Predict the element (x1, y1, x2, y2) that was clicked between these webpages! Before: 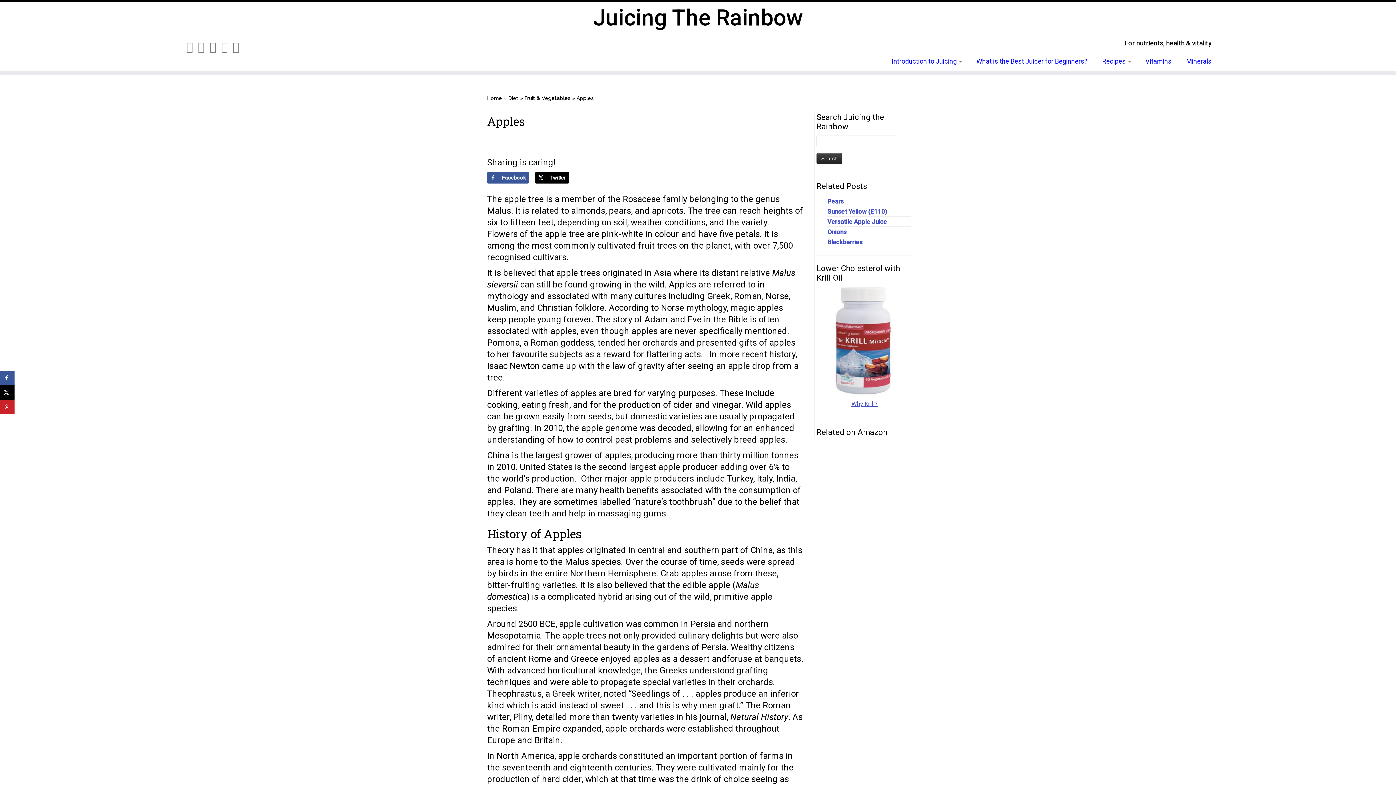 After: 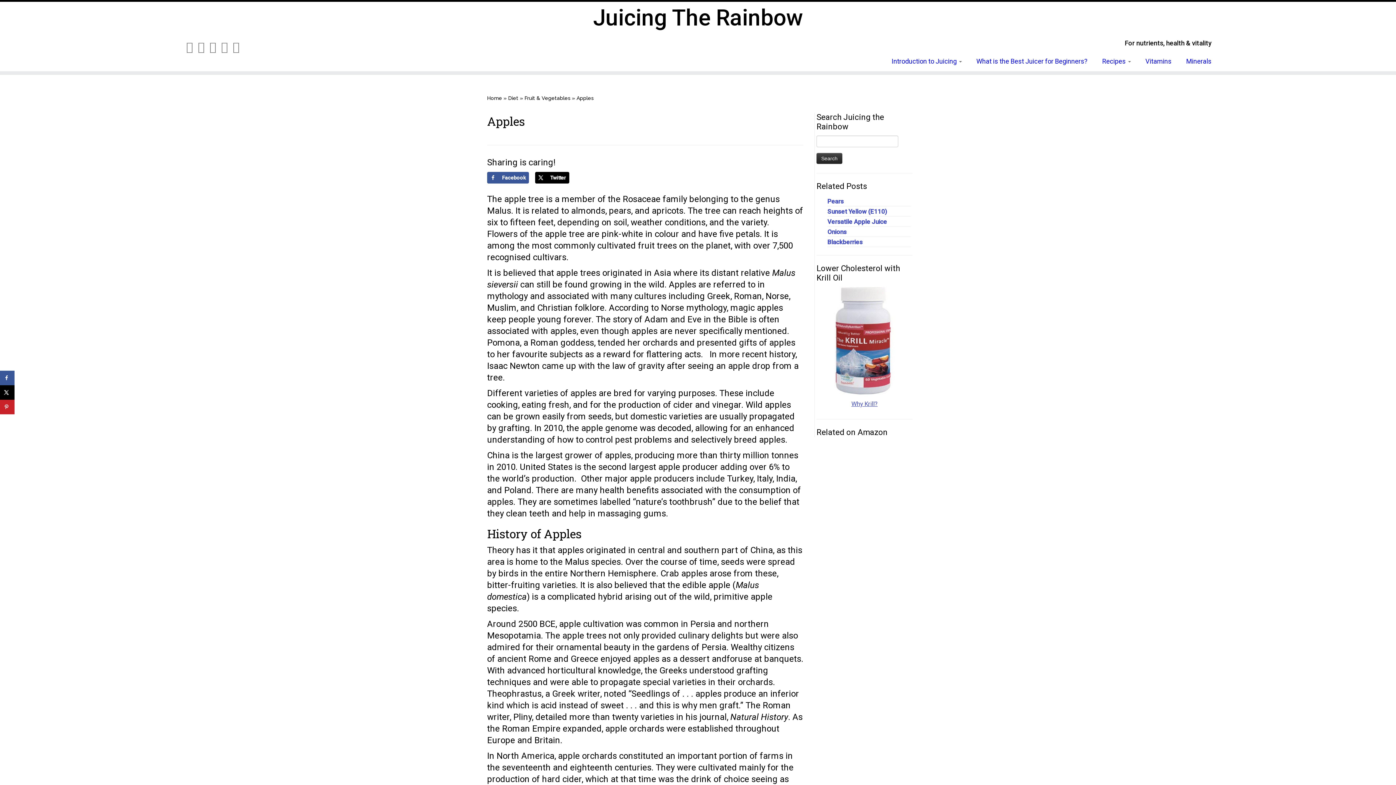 Action: bbox: (834, 337, 895, 345)